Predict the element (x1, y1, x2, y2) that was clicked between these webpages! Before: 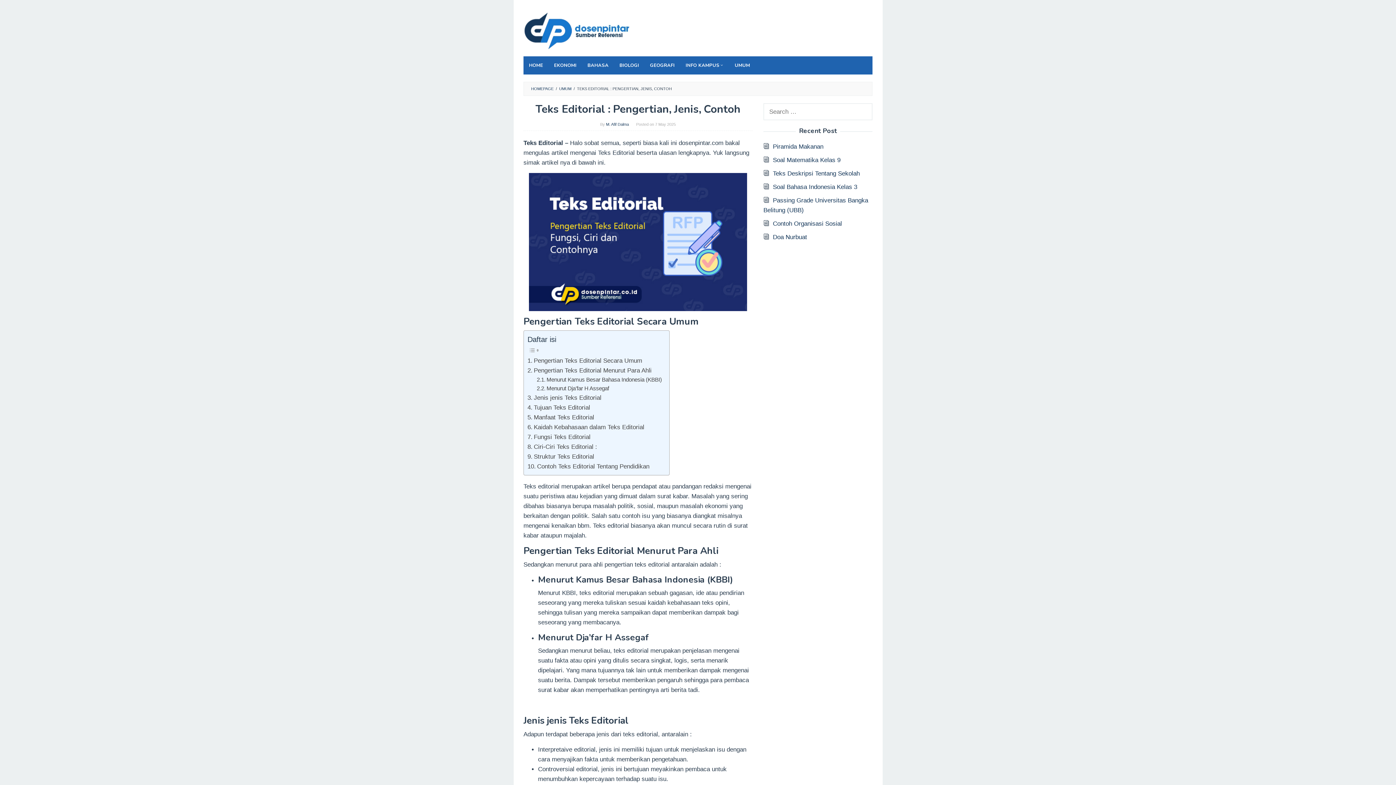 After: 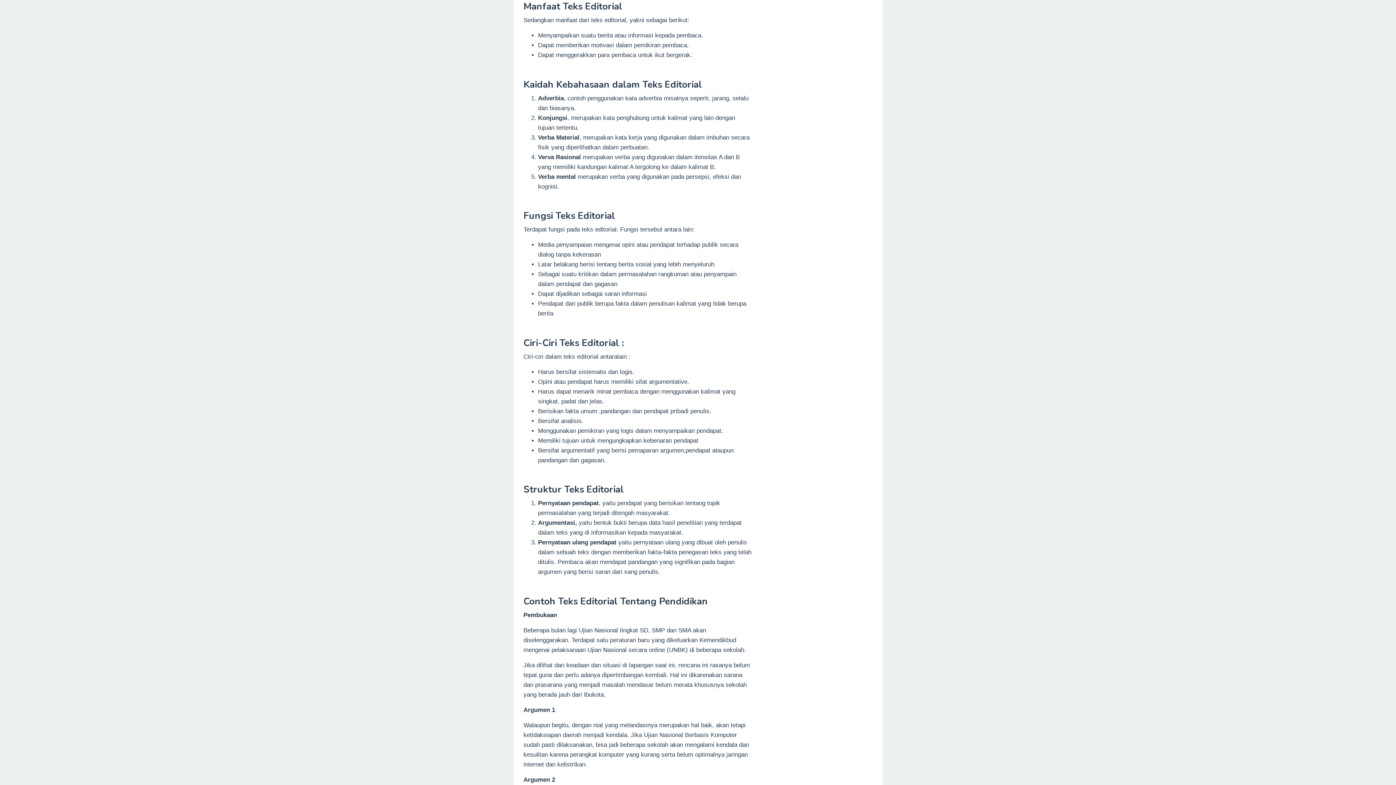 Action: label: Manfaat Teks Editorial bbox: (527, 412, 594, 422)